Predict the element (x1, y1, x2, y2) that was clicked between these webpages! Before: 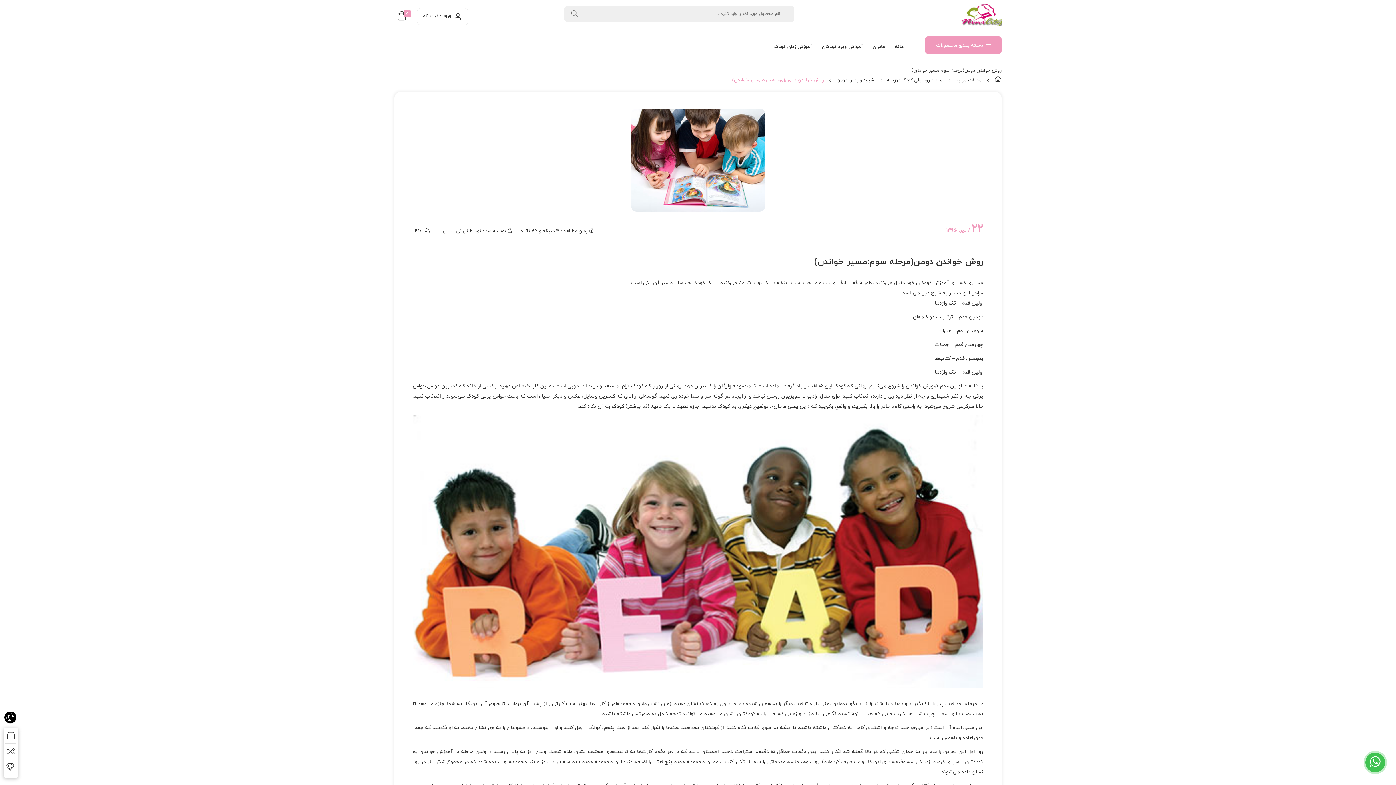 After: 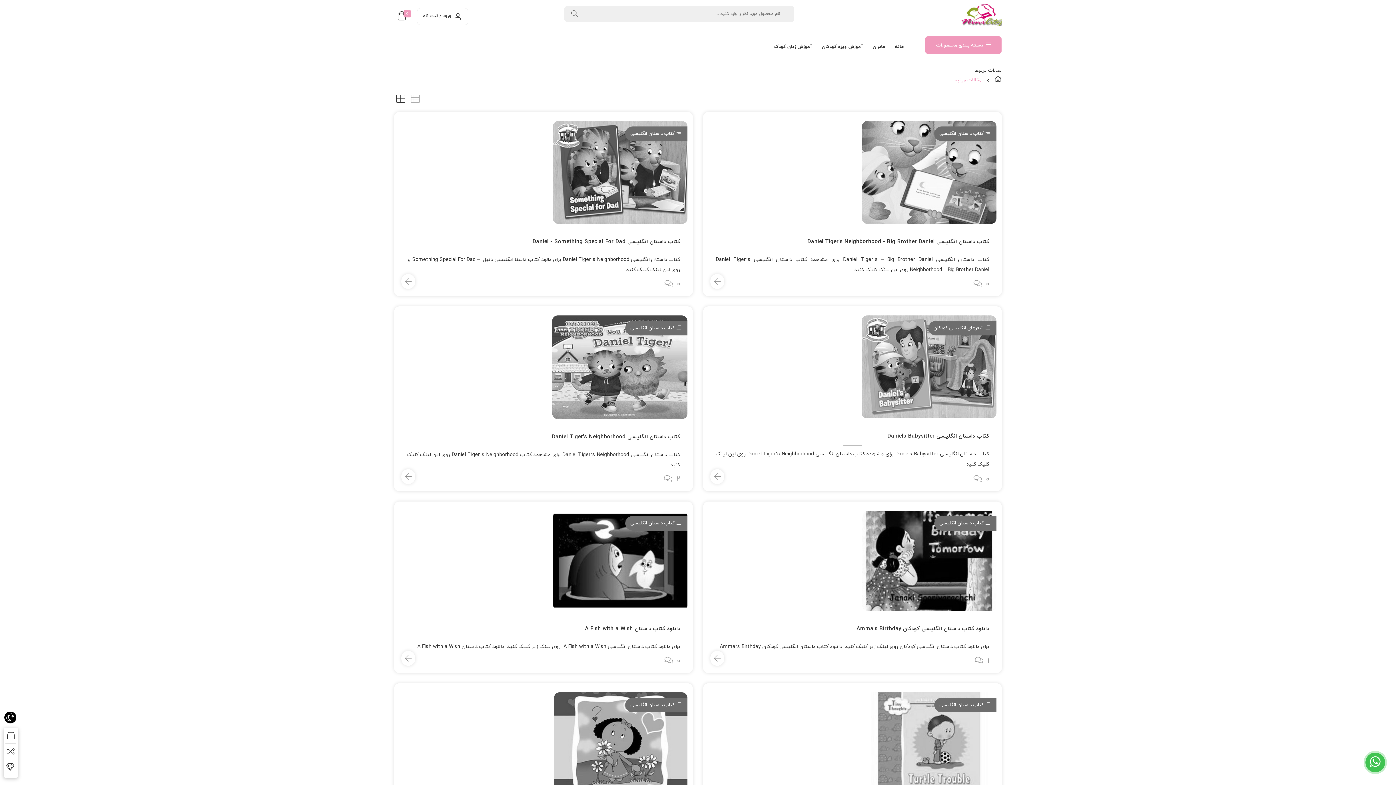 Action: label: مقالات مرتبط bbox: (955, 77, 981, 83)